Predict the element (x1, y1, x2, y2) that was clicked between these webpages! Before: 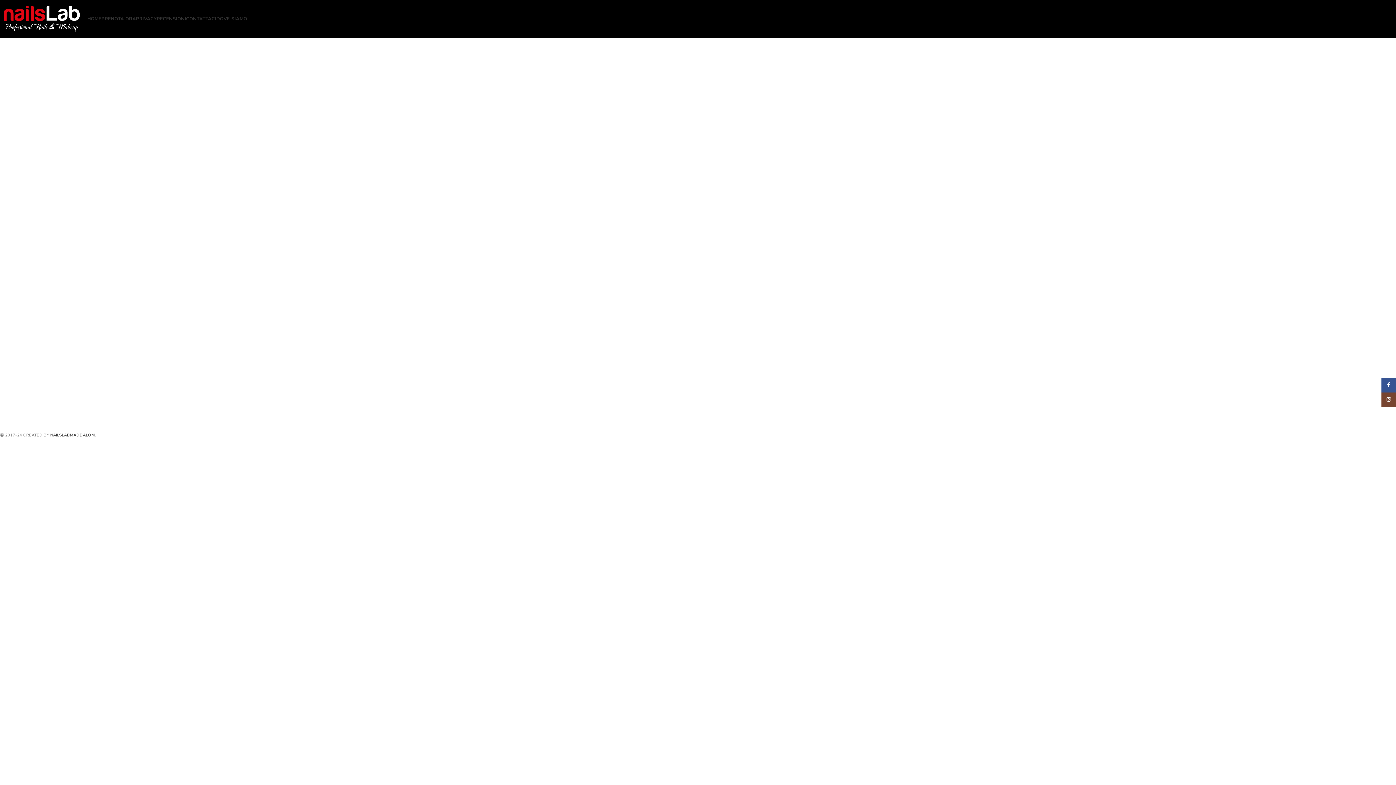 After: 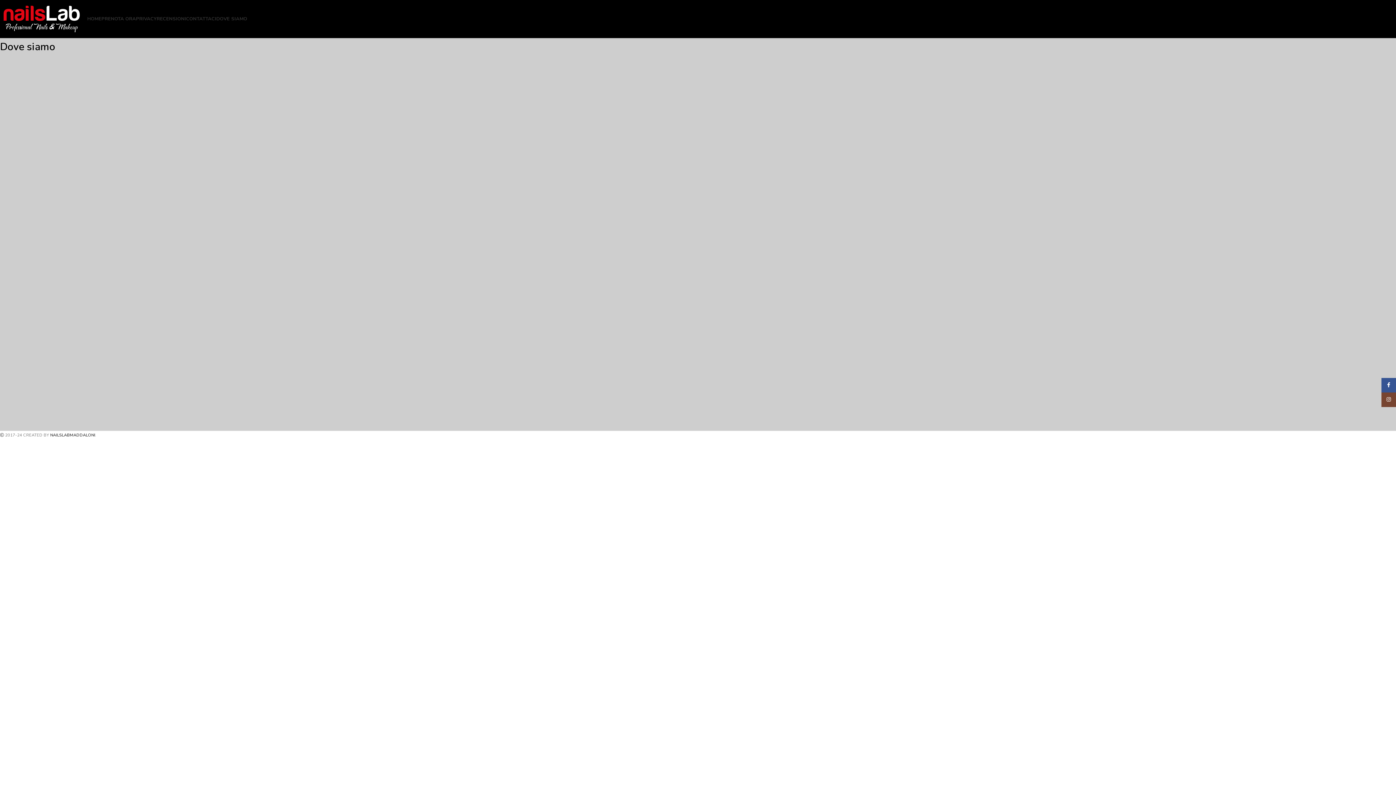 Action: bbox: (216, 11, 247, 26) label: DOVE SIAMO